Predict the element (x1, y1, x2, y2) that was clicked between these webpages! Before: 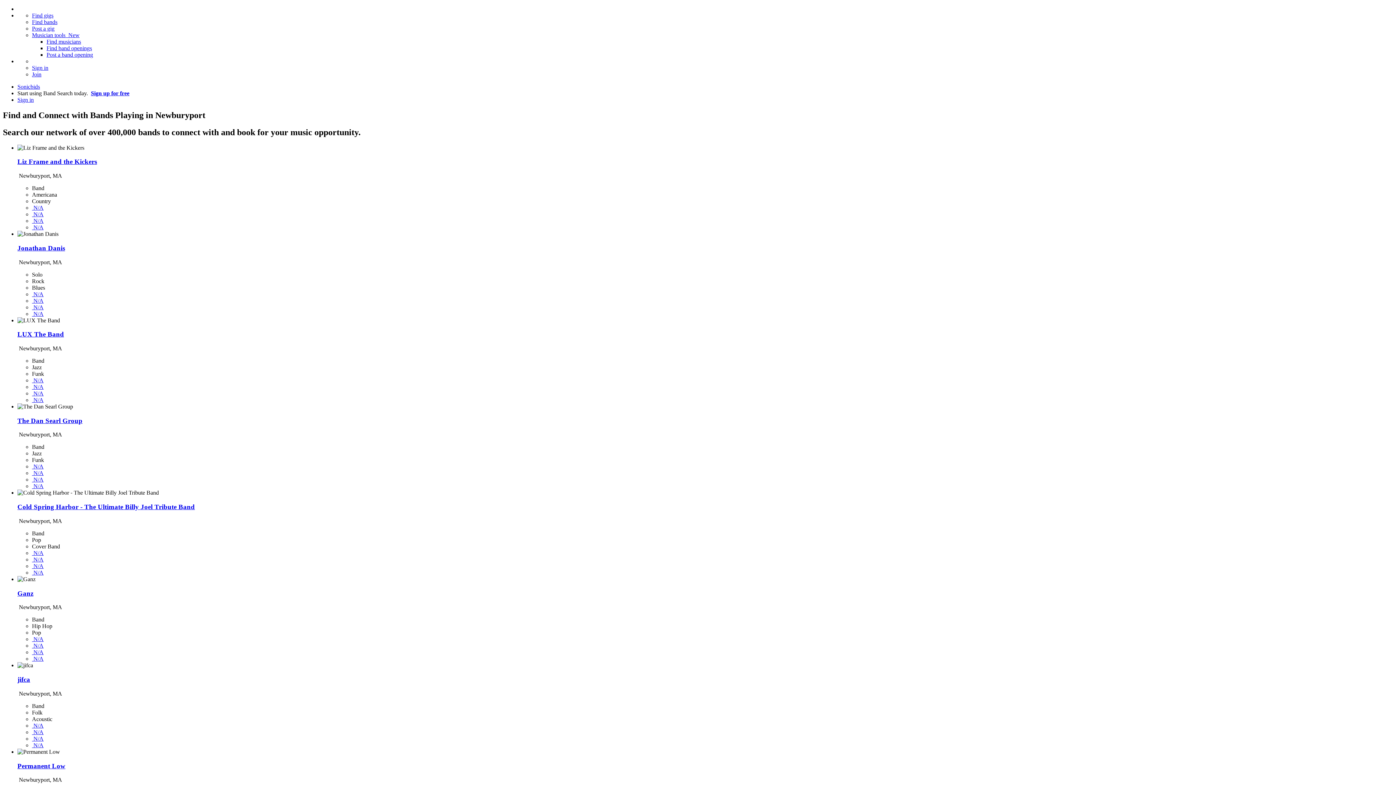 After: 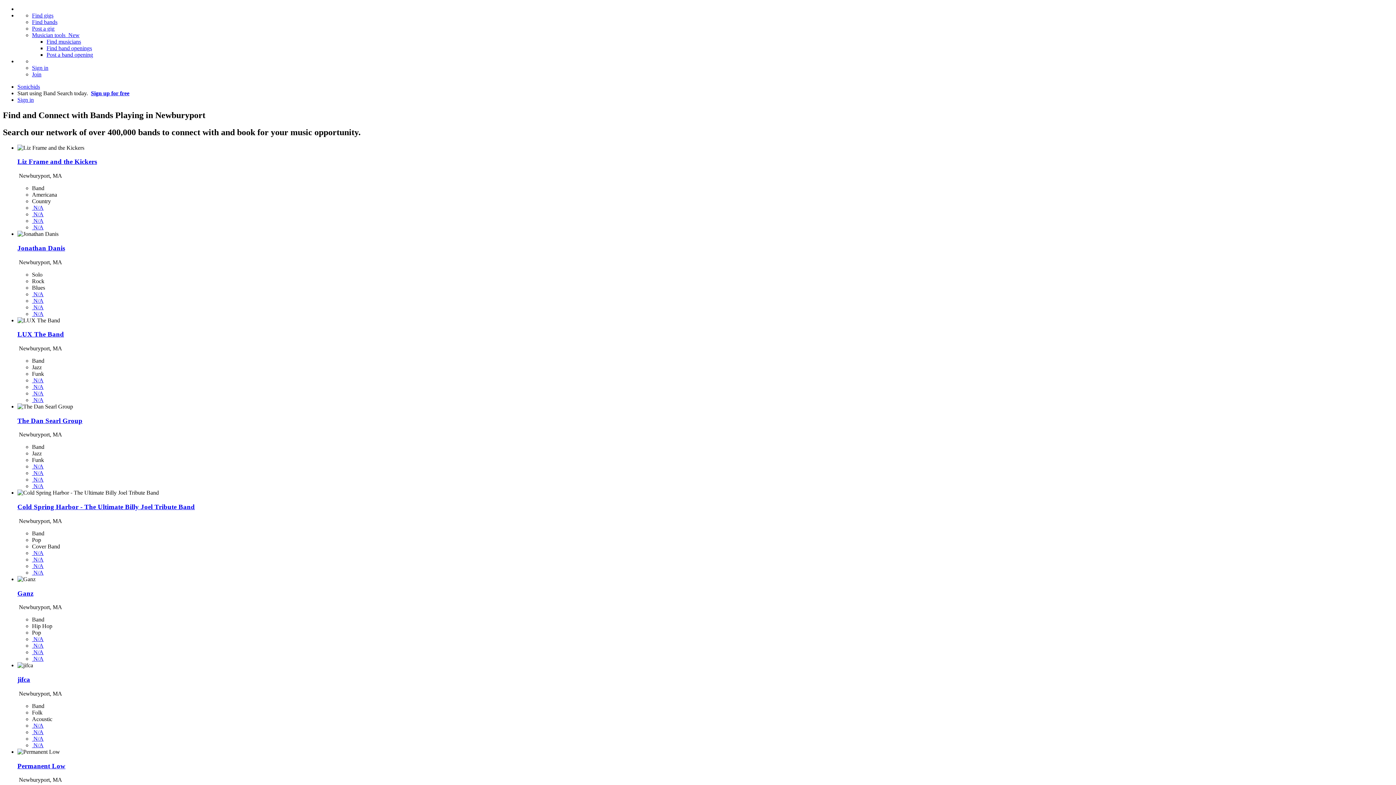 Action: label:  N/A bbox: (32, 636, 43, 642)